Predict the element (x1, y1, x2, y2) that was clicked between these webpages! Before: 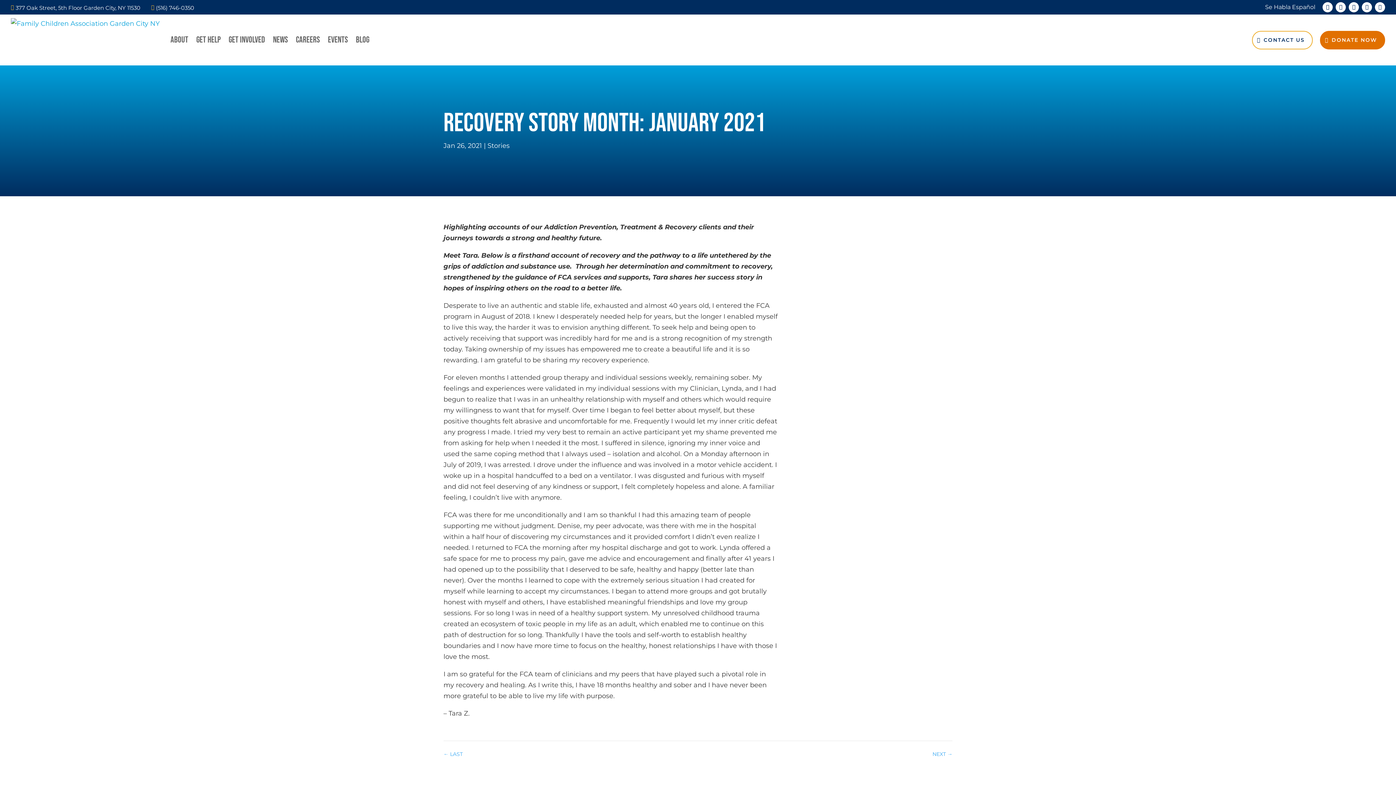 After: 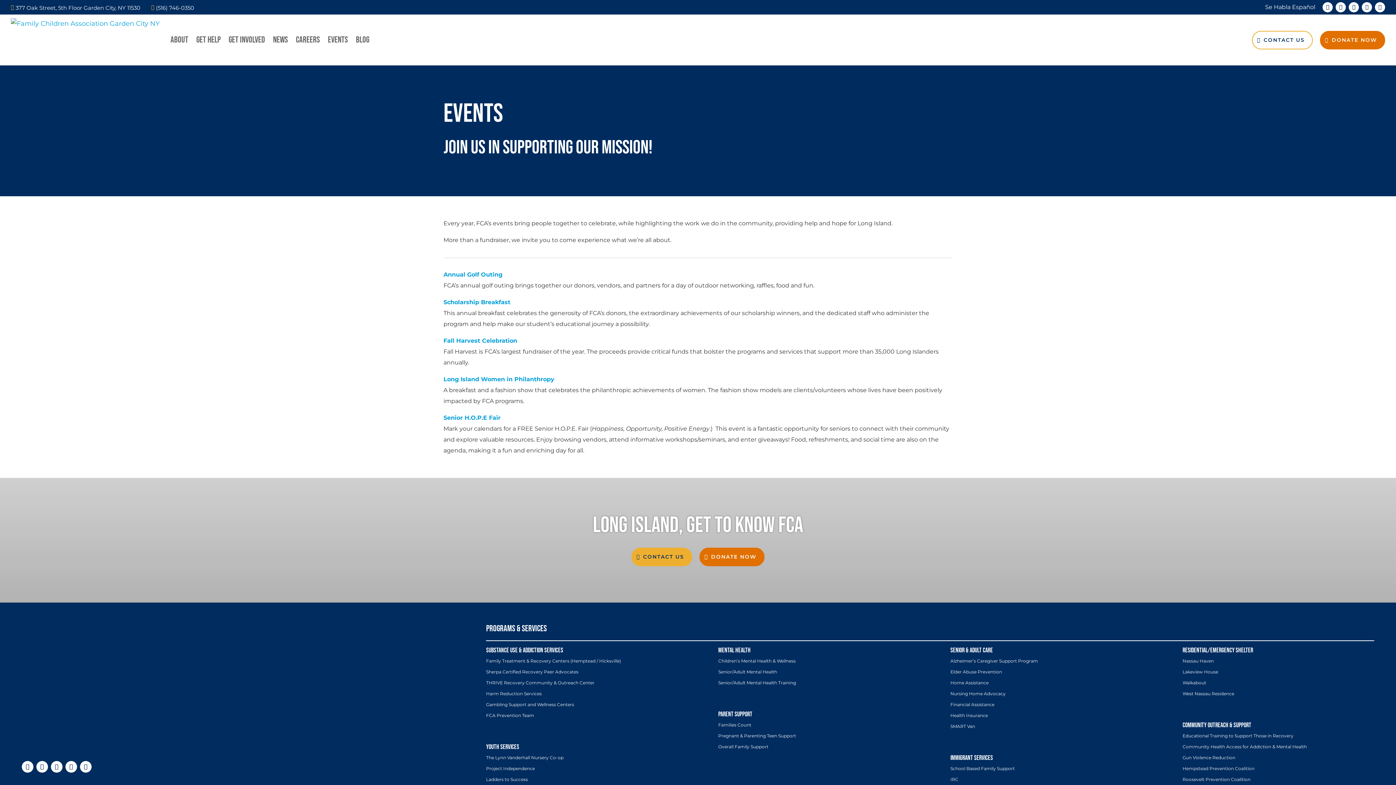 Action: label: EVENTS bbox: (328, 18, 348, 61)